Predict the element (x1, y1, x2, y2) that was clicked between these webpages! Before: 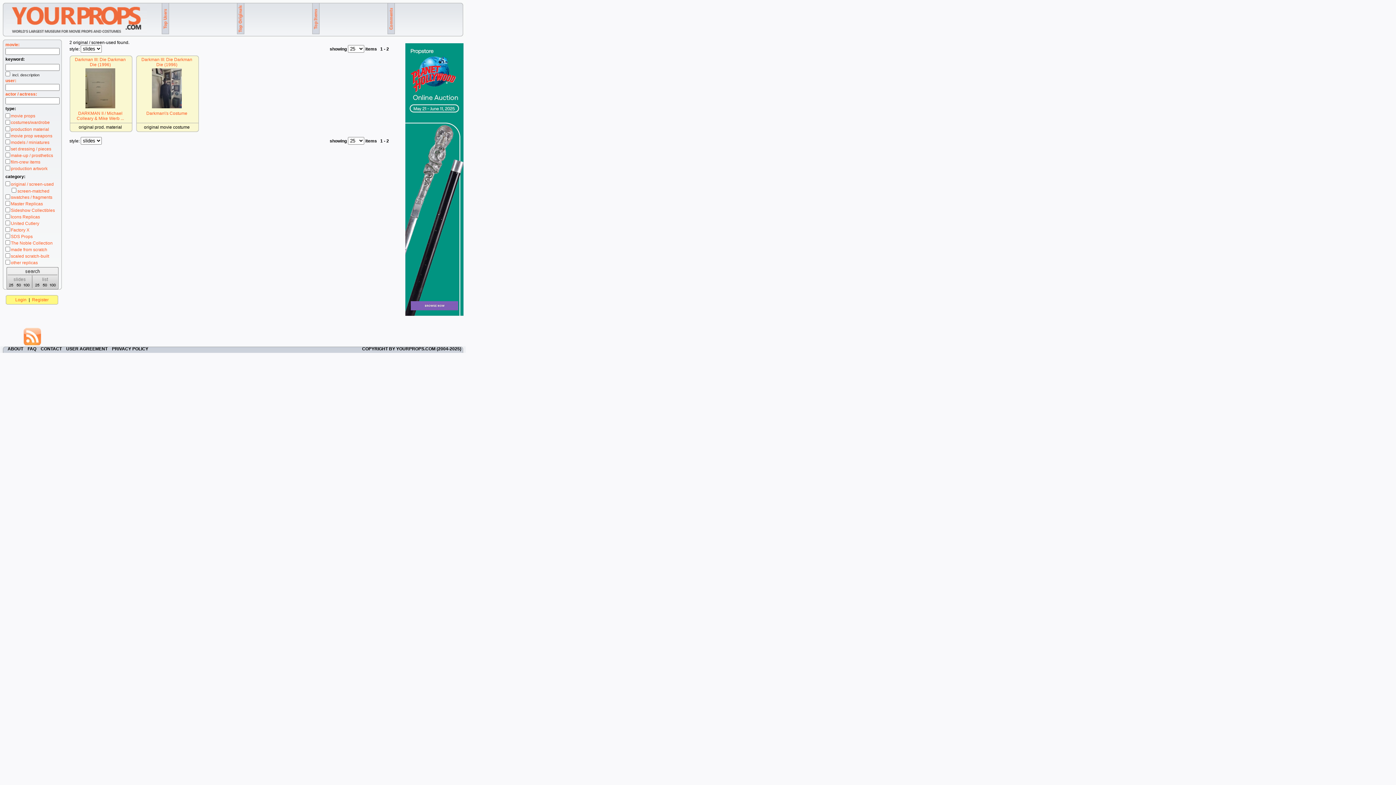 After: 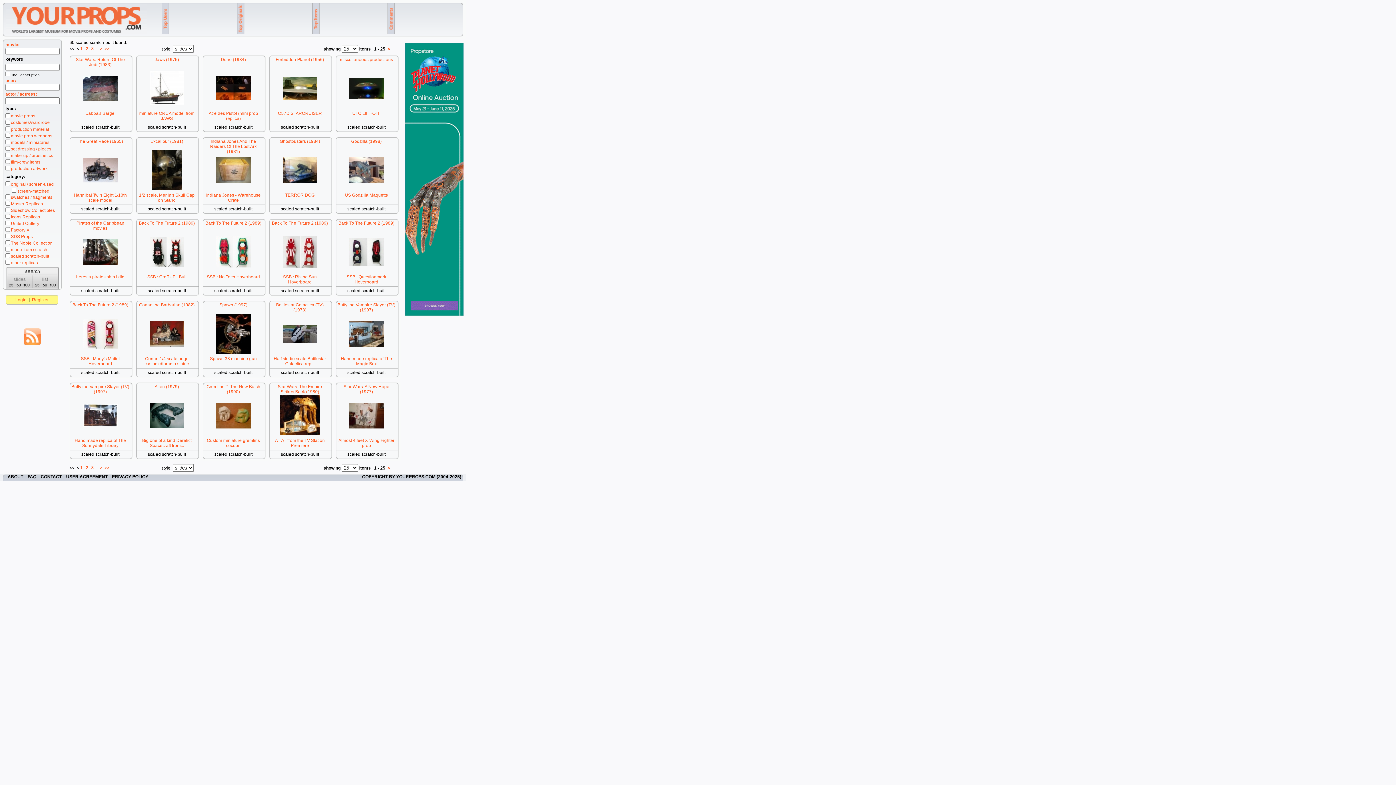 Action: label: scaled scratch-built bbox: (10, 253, 49, 258)